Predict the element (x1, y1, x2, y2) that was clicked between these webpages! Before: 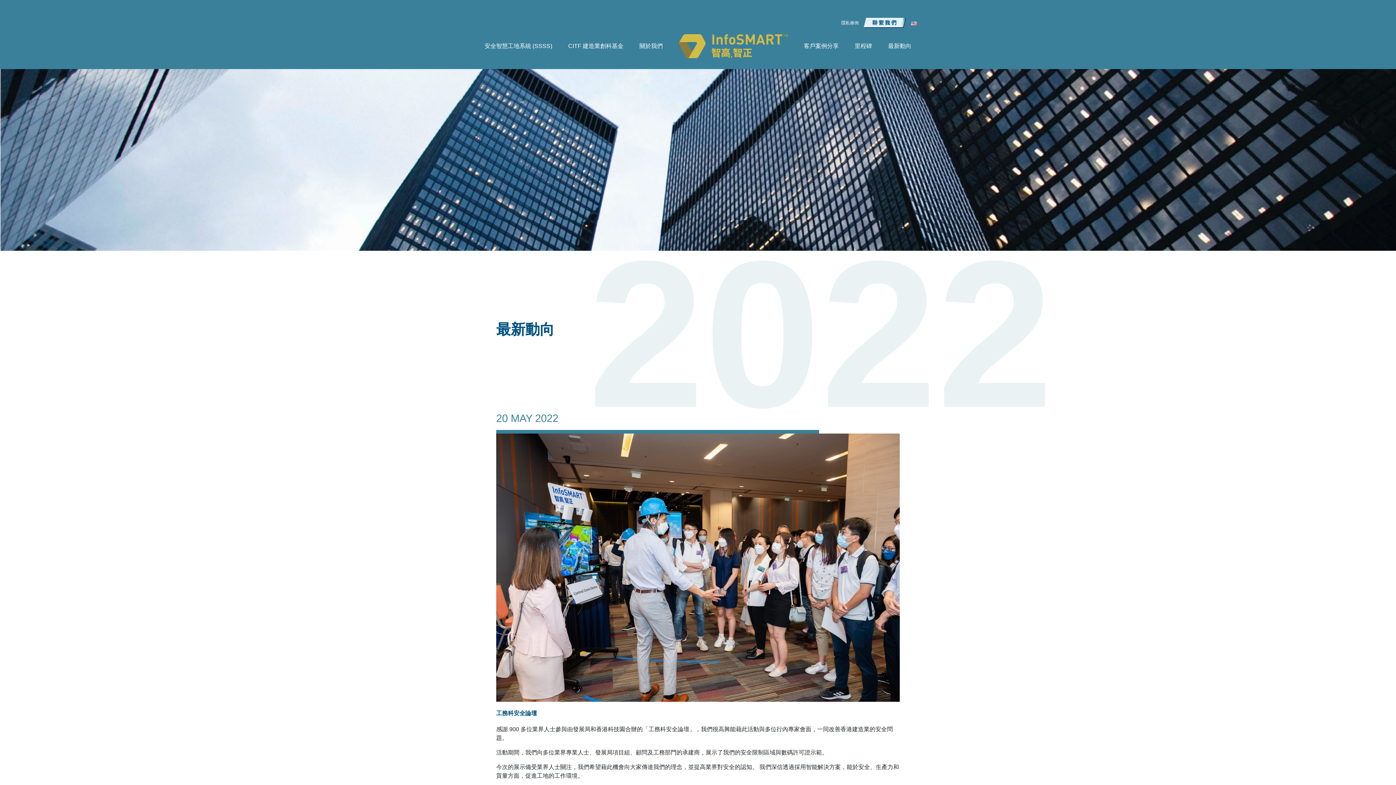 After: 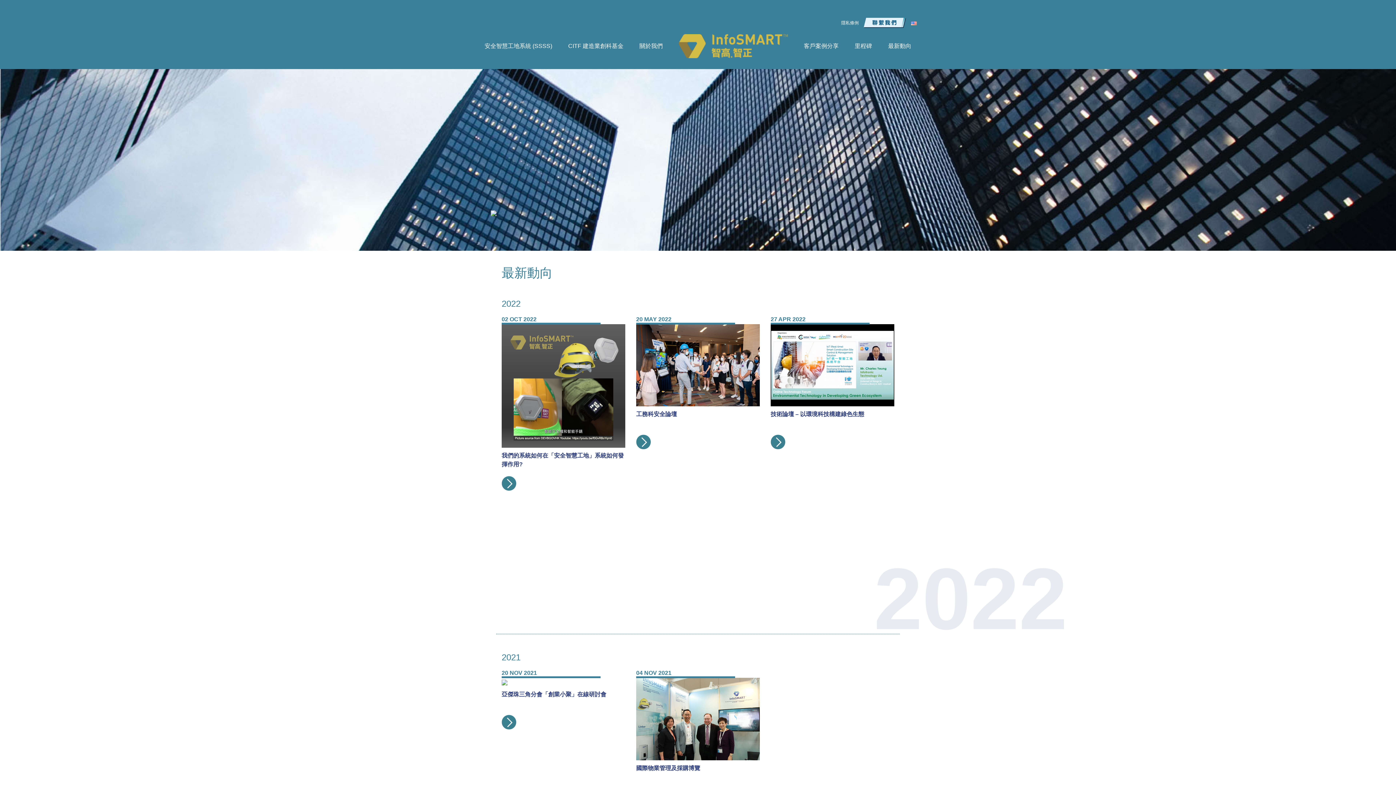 Action: label: 最新動向 bbox: (888, 42, 911, 49)